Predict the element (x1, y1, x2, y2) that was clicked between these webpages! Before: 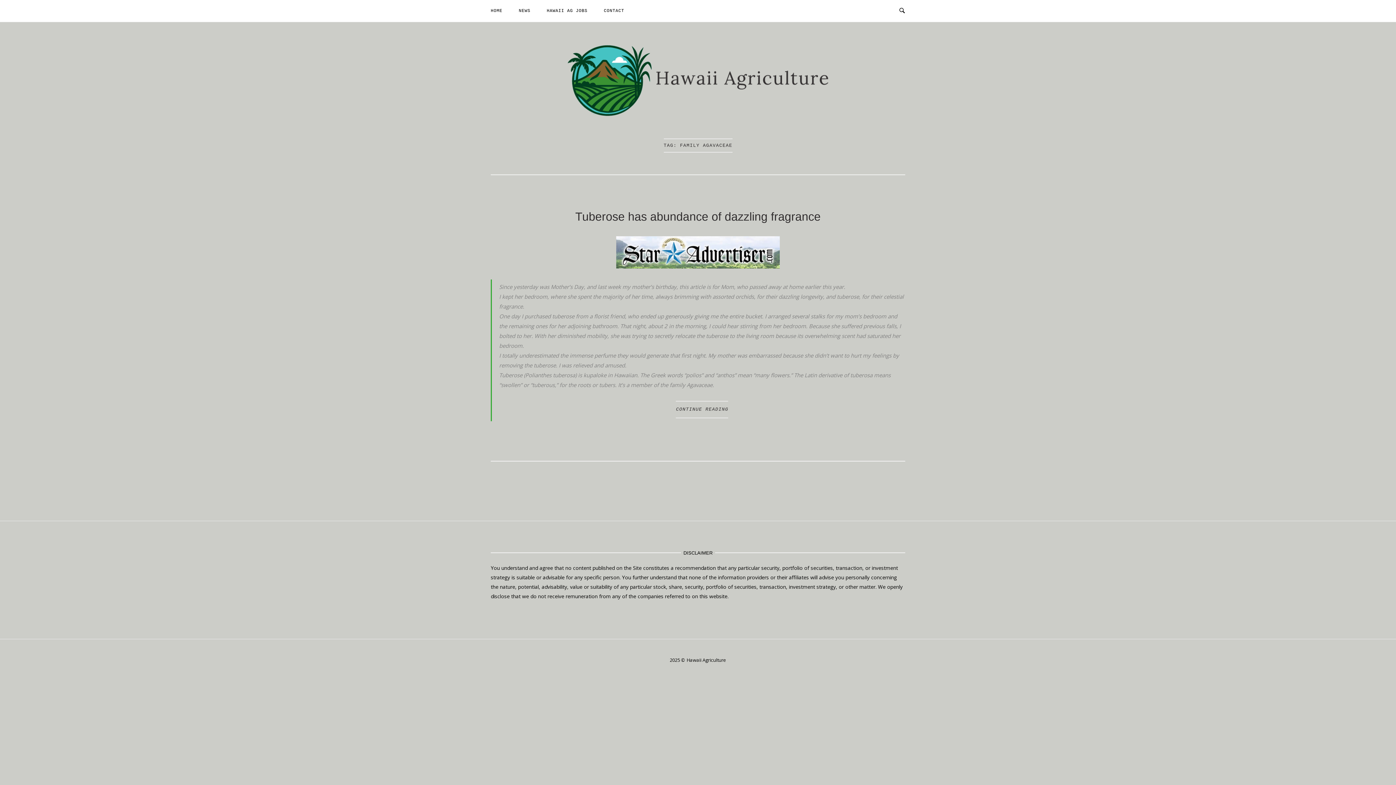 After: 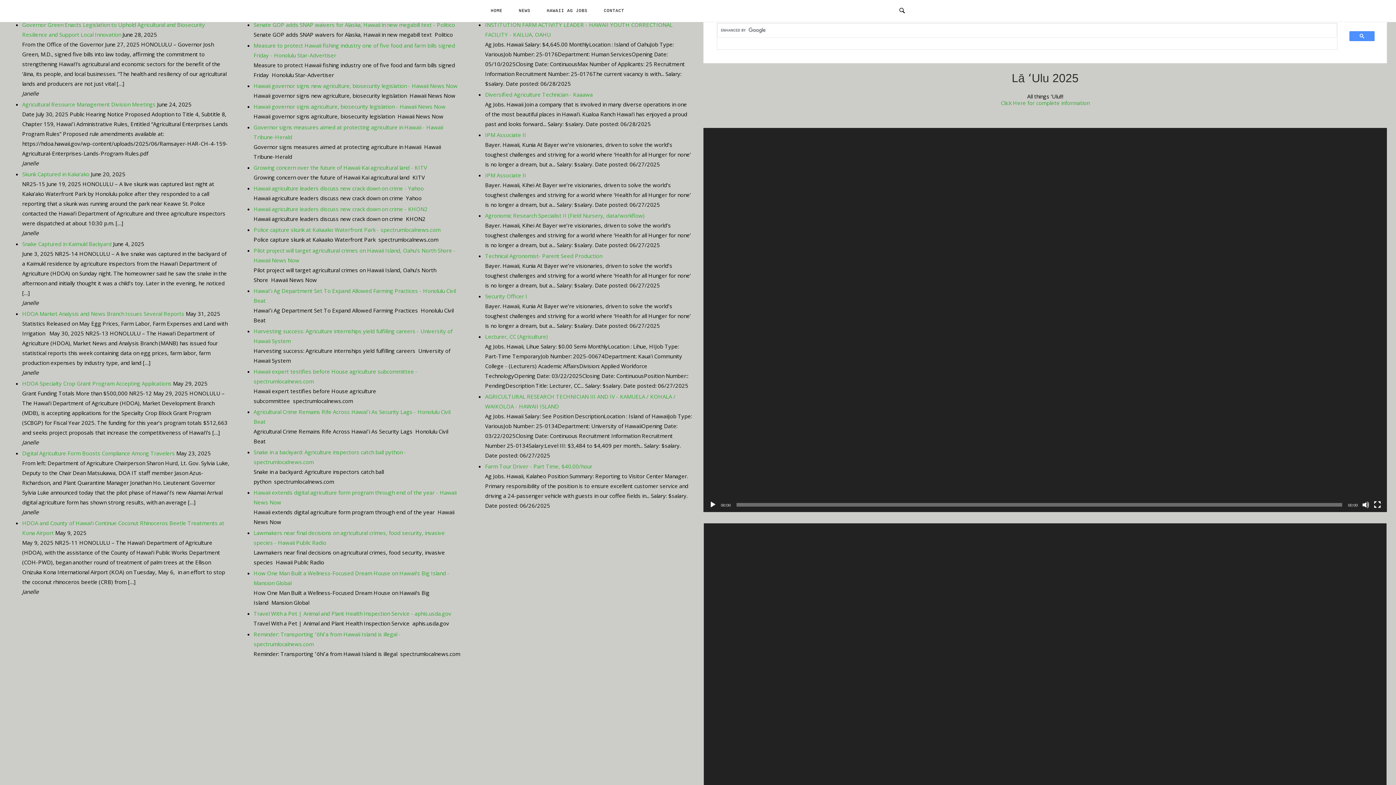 Action: label: HAWAII AG JOBS bbox: (541, 1, 593, 20)